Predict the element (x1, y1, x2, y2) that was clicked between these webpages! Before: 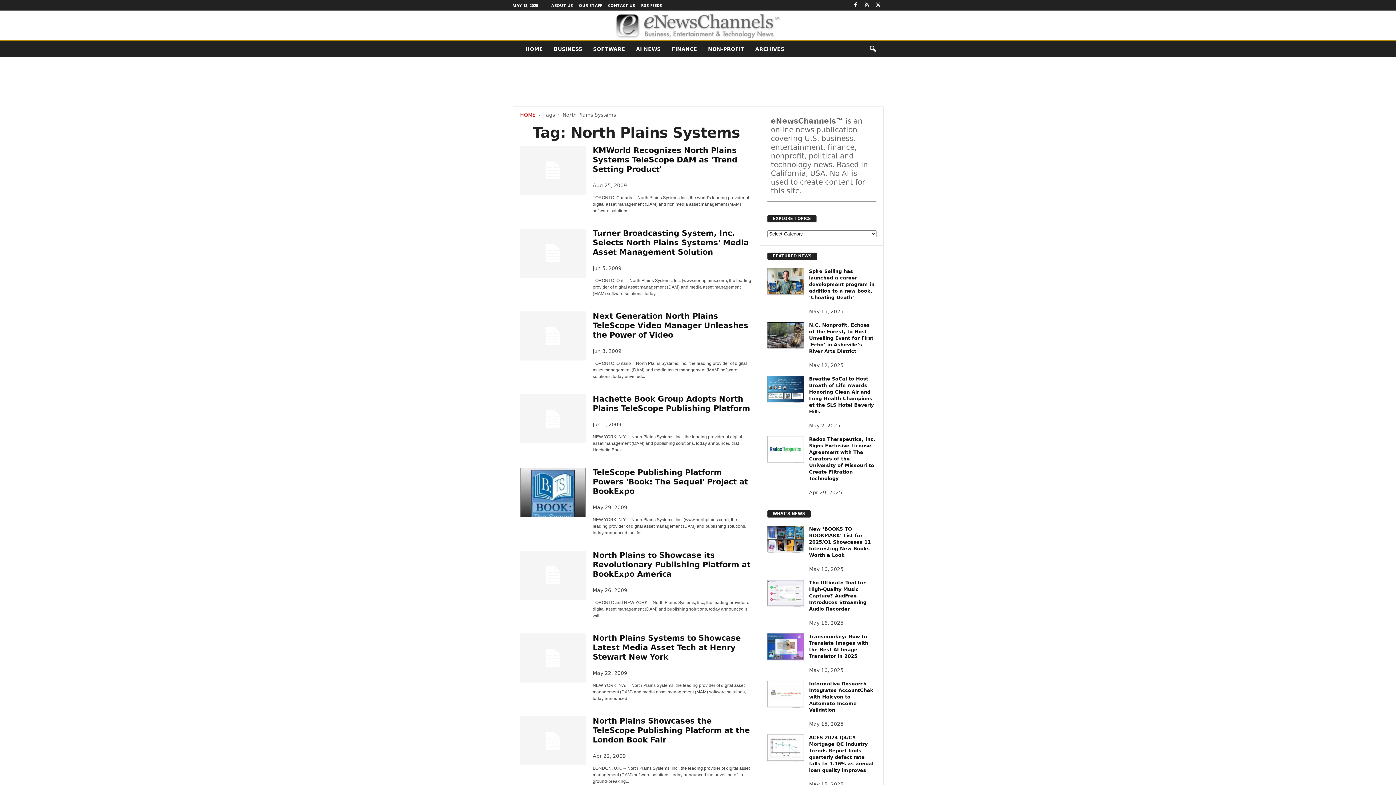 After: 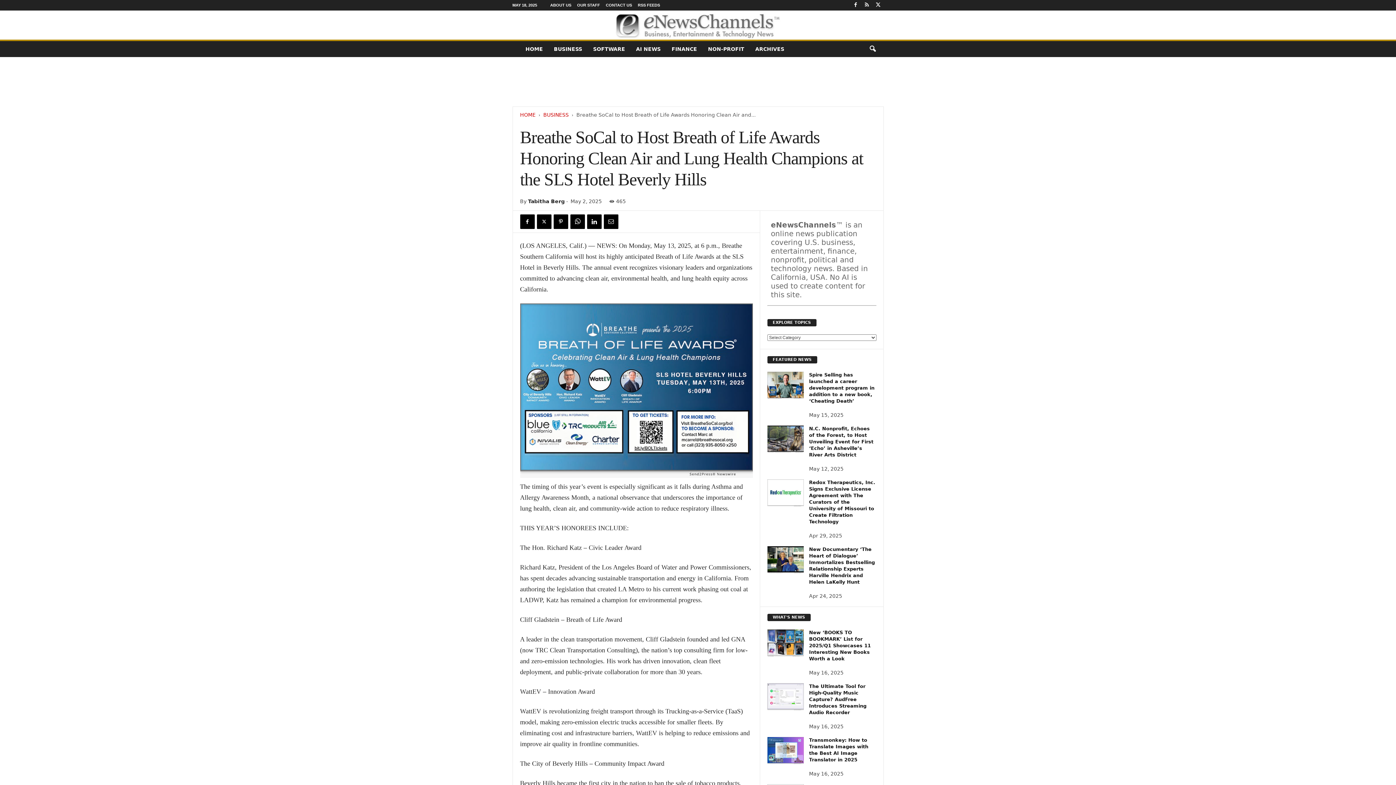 Action: bbox: (767, 376, 803, 403)